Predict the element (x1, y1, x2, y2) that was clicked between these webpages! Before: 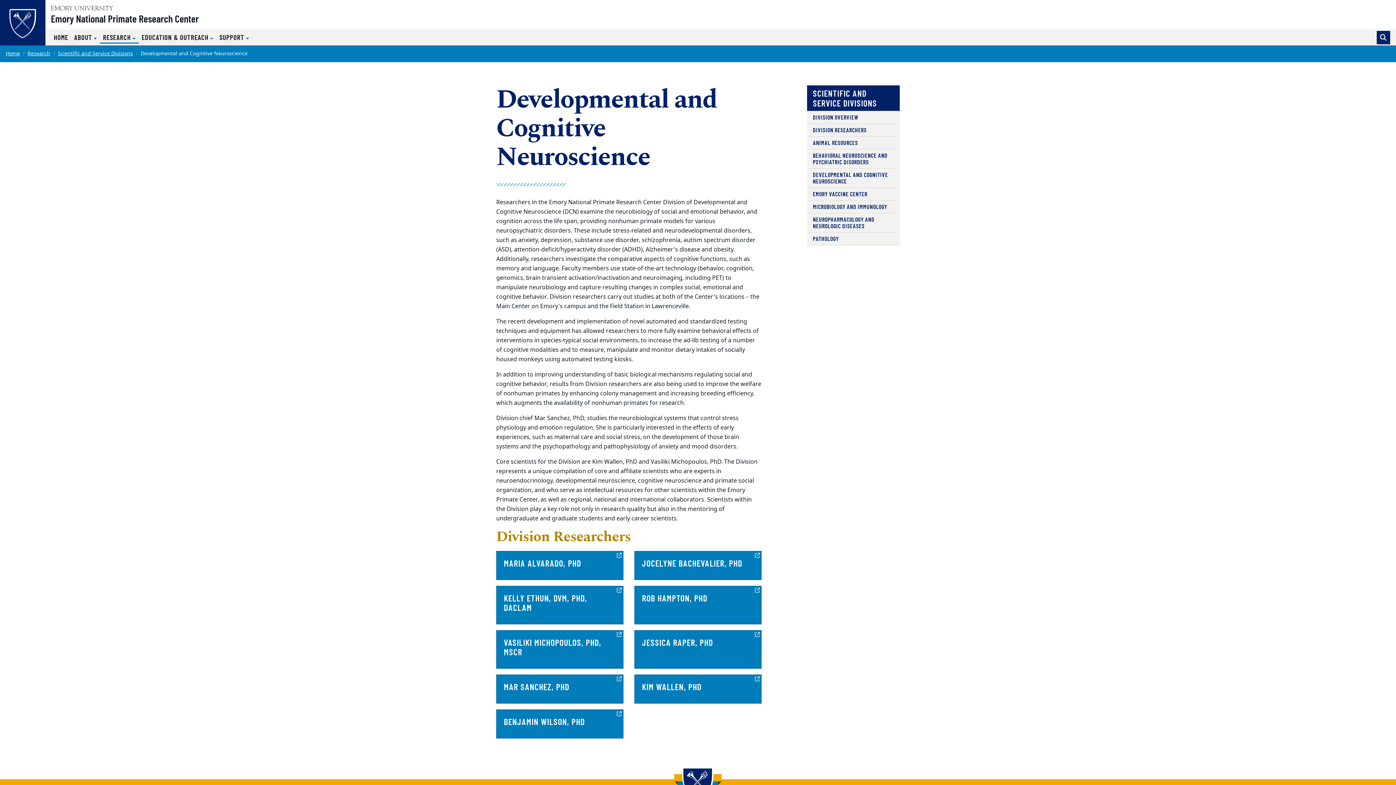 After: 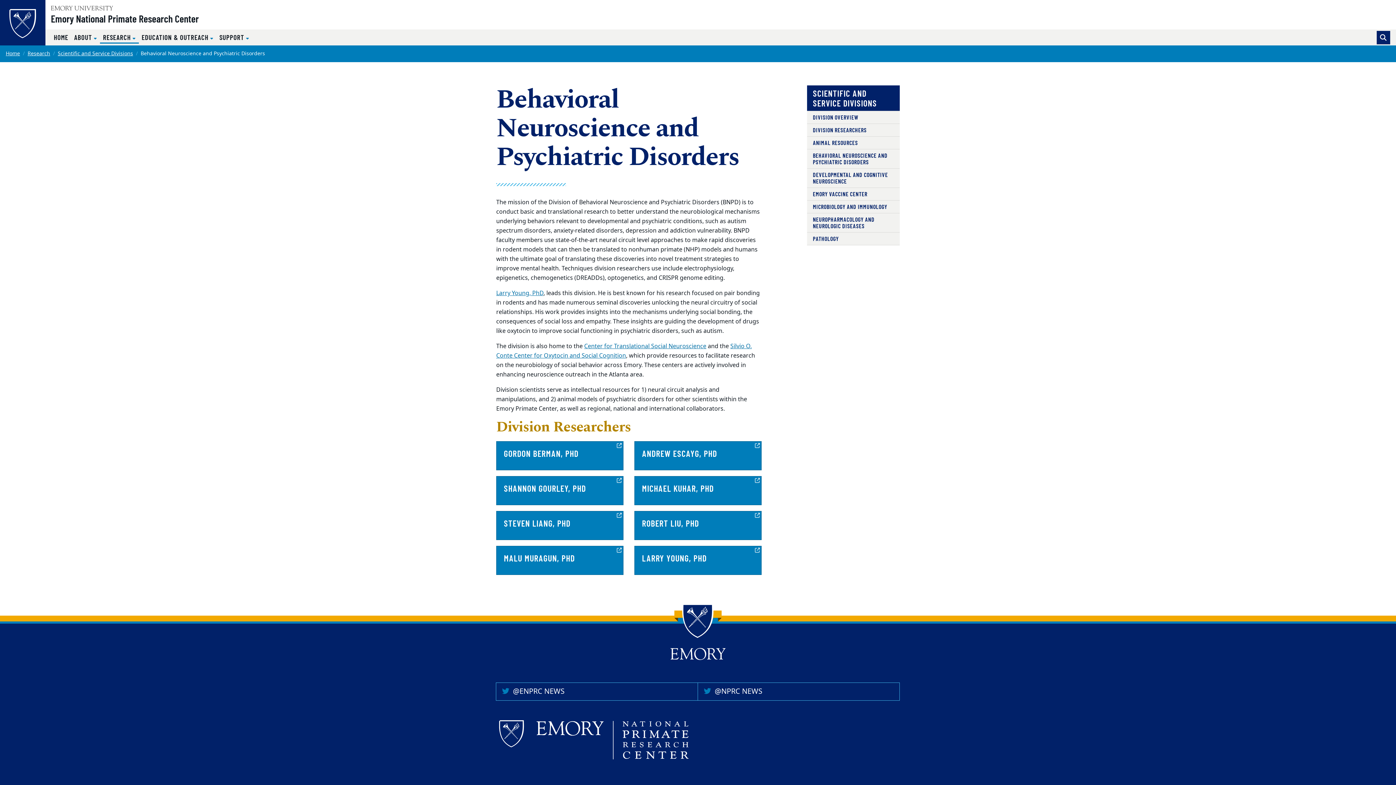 Action: bbox: (807, 149, 899, 168) label: BEHAVIORAL NEUROSCIENCE AND PSYCHIATRIC DISORDERS